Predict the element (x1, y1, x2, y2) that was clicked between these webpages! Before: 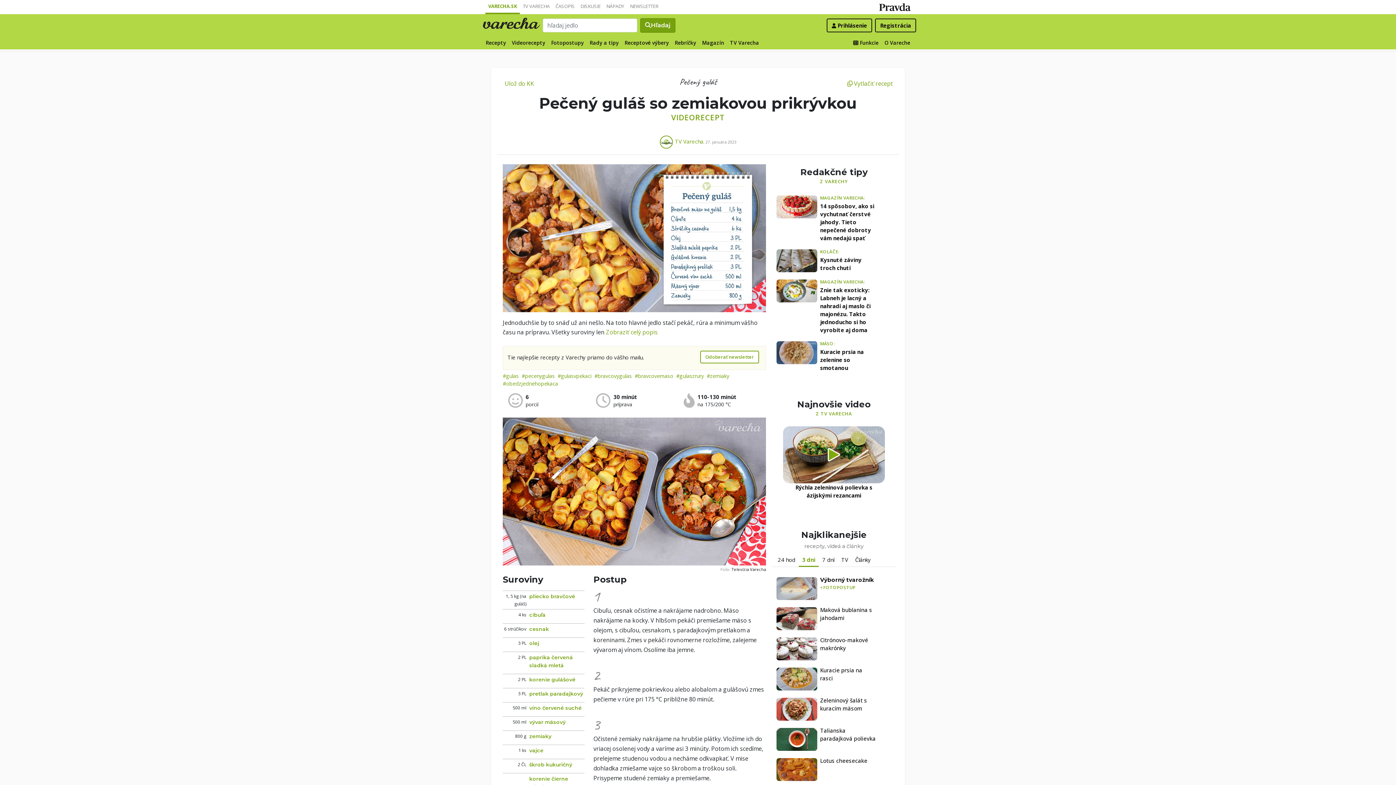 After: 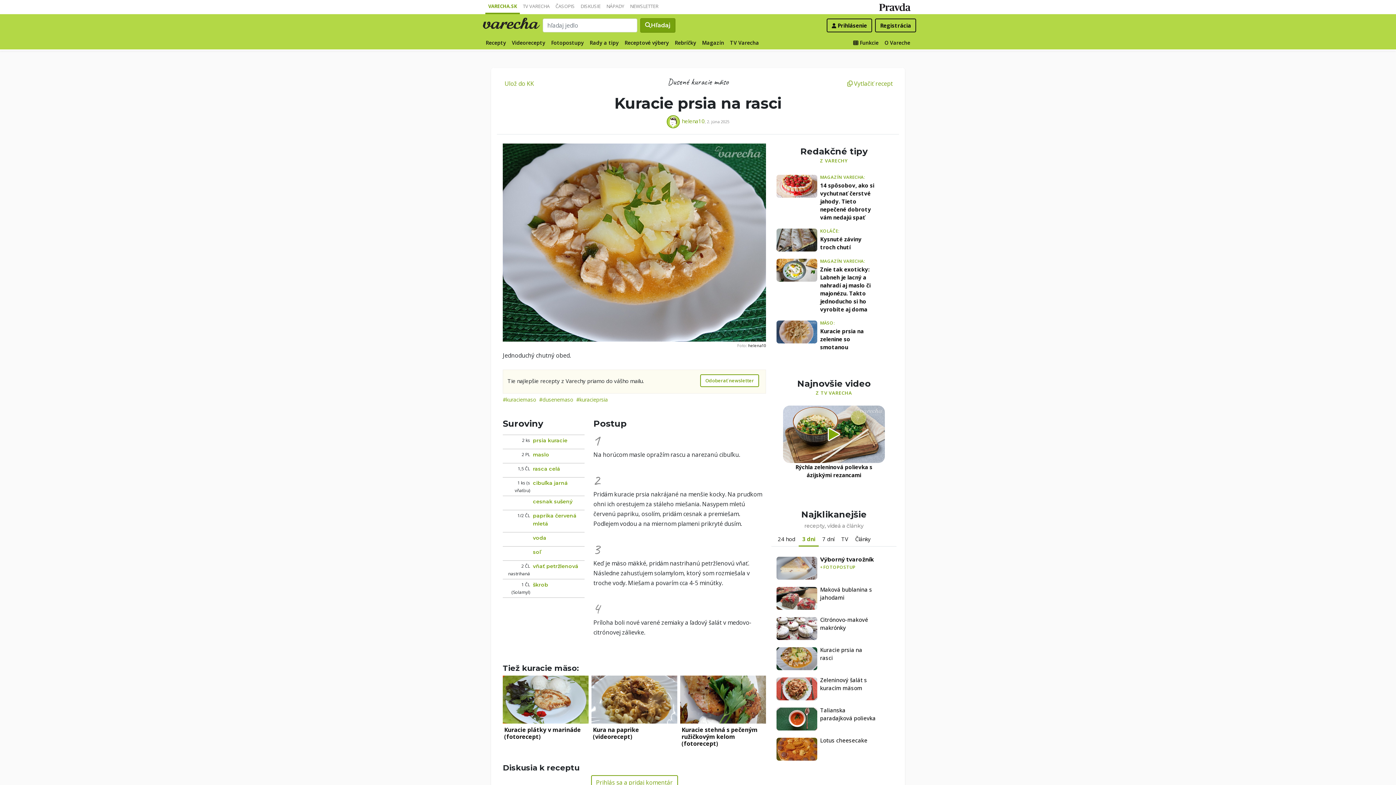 Action: bbox: (776, 667, 817, 690)